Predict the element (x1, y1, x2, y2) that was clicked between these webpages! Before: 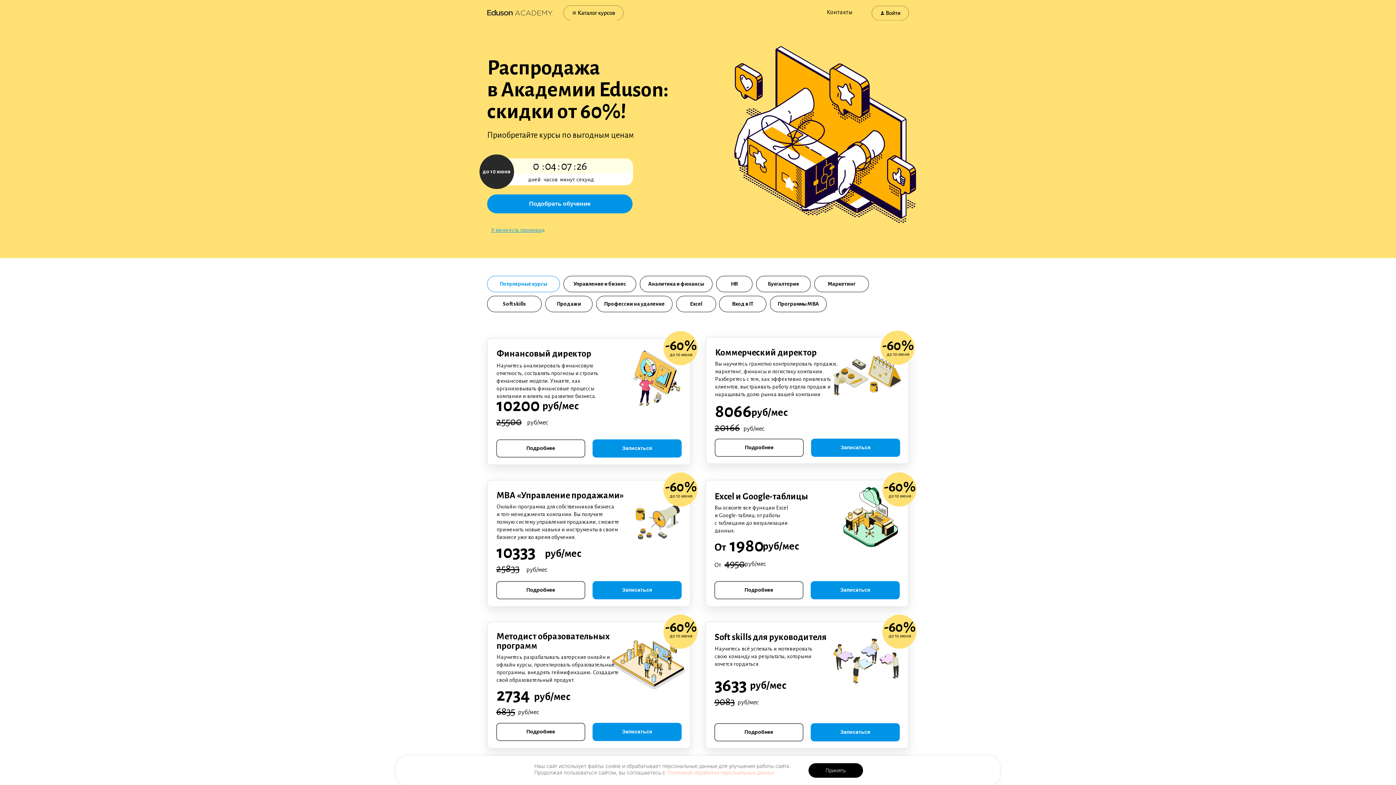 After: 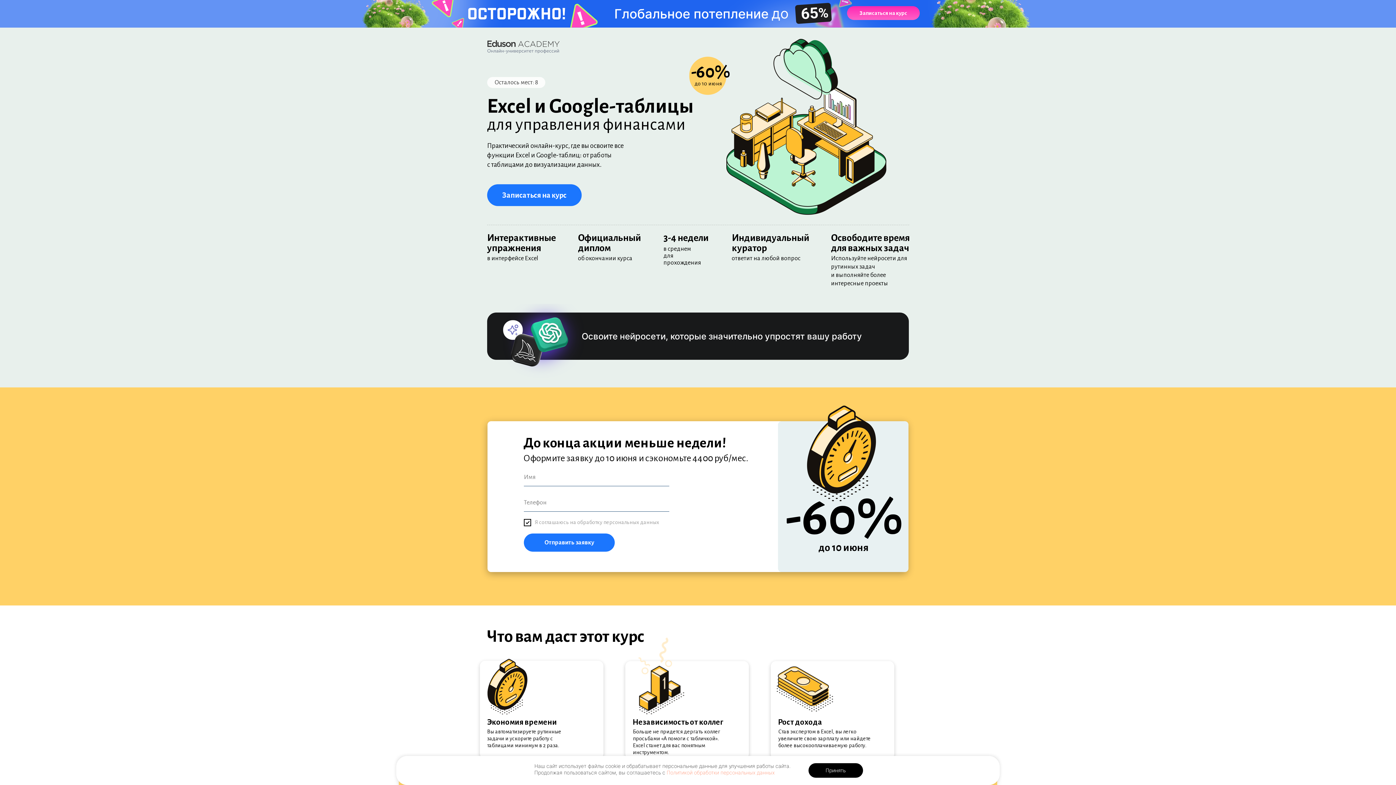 Action: bbox: (762, 541, 799, 552) label: руб/мес